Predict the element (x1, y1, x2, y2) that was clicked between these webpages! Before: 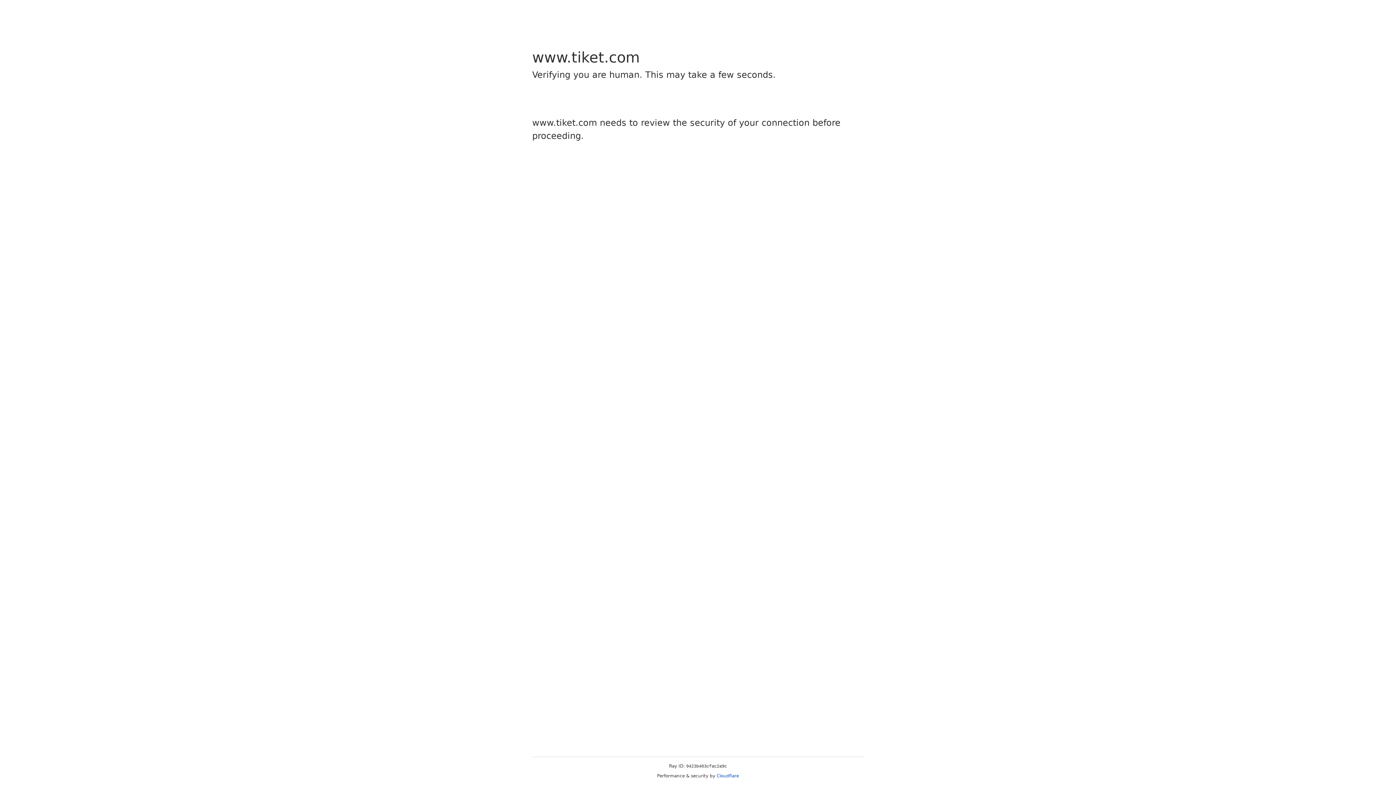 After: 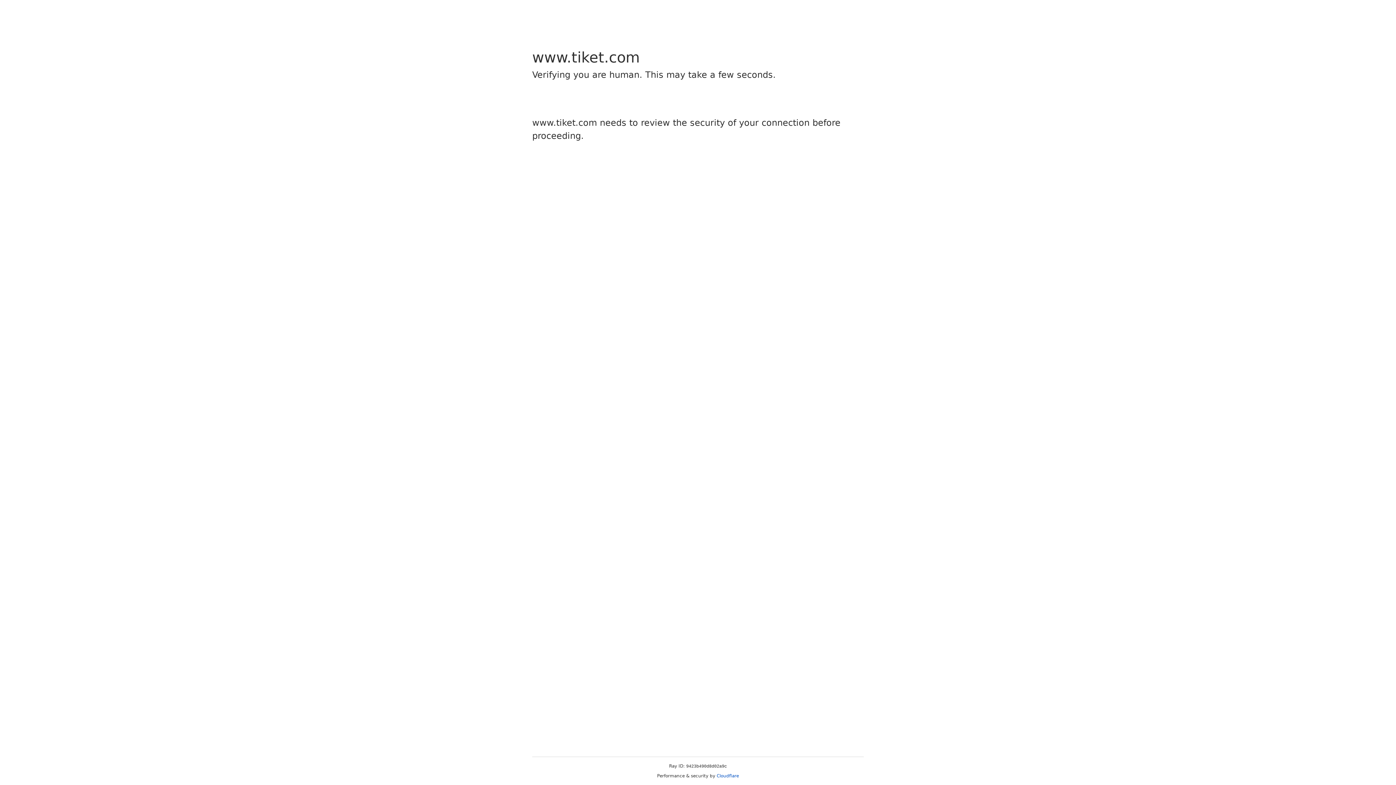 Action: label: Cloudflare bbox: (716, 773, 739, 778)